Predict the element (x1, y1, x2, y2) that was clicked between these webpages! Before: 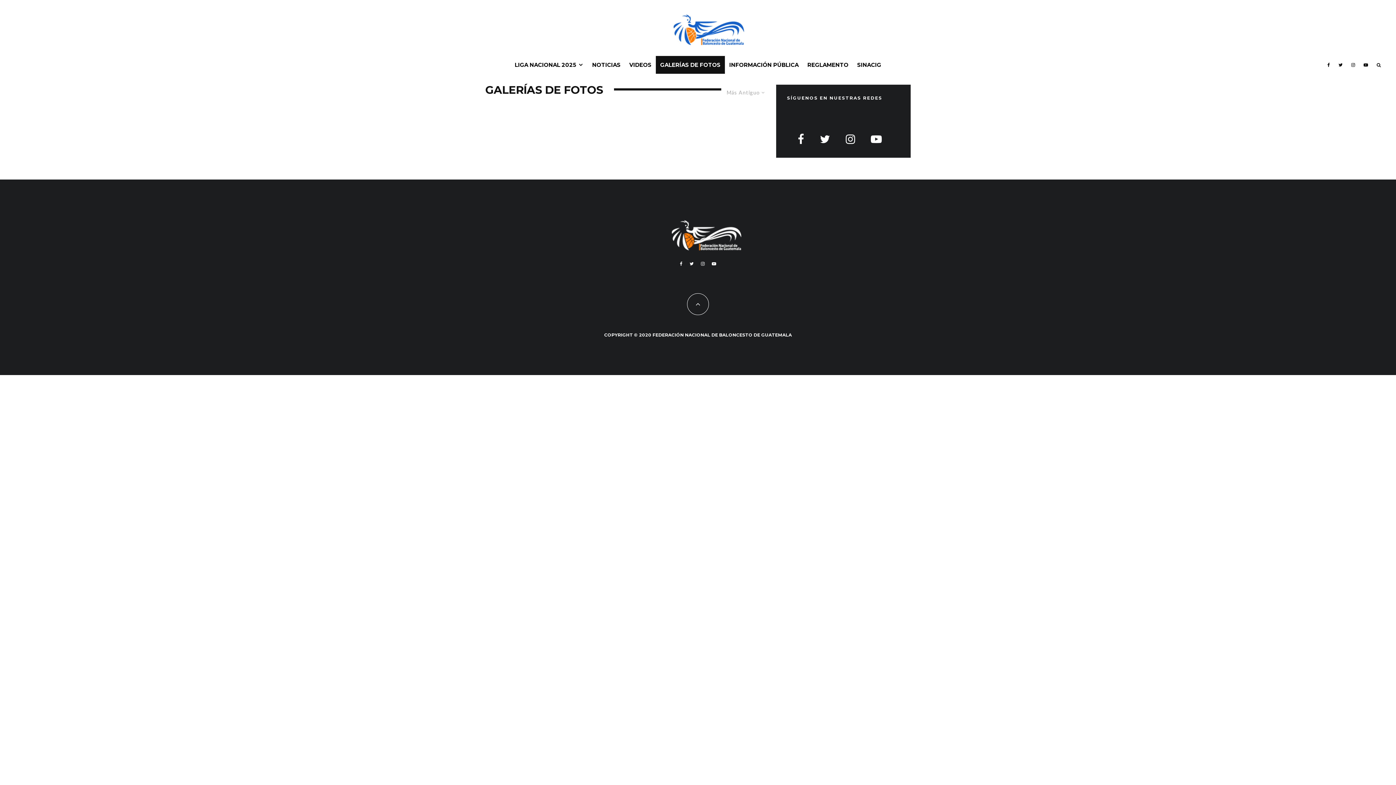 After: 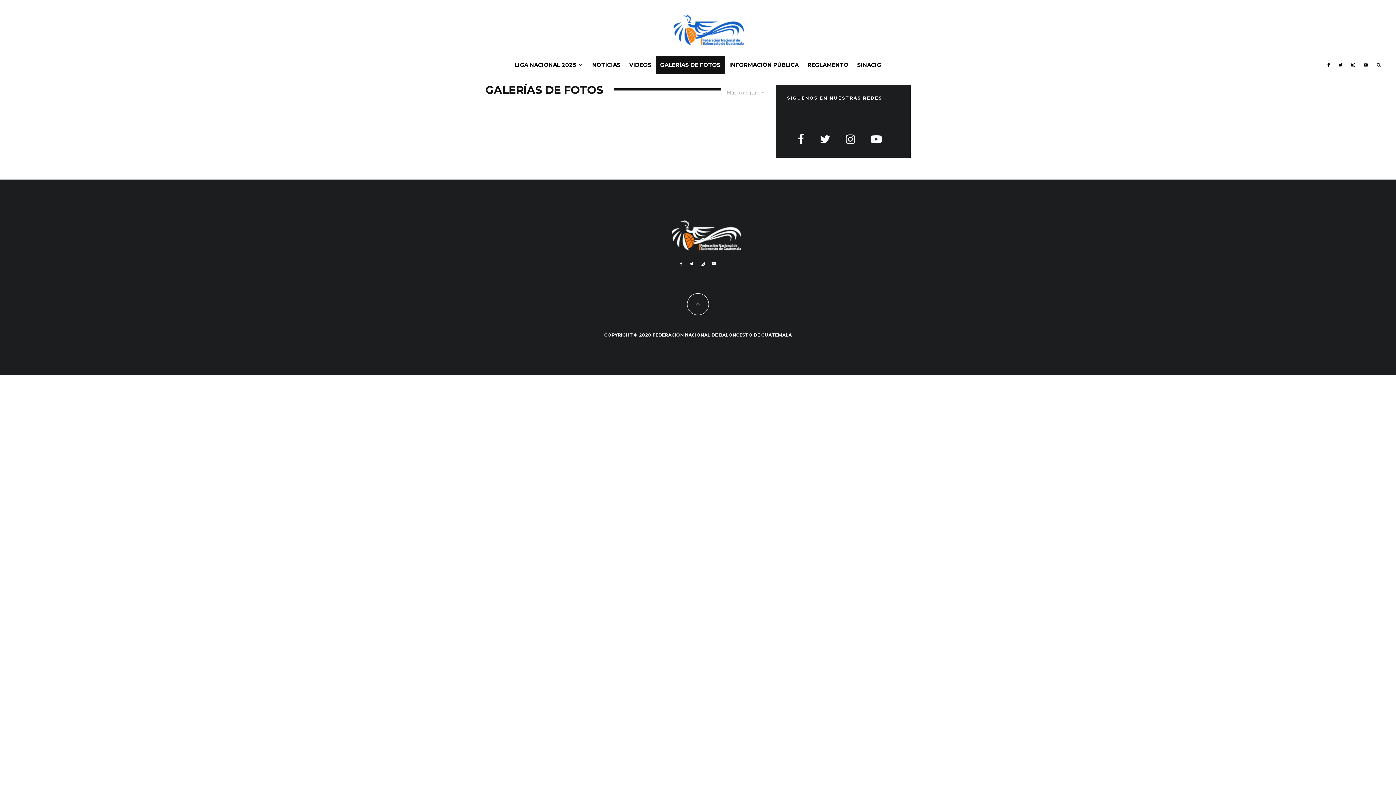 Action: bbox: (686, 261, 697, 266) label: Twitter